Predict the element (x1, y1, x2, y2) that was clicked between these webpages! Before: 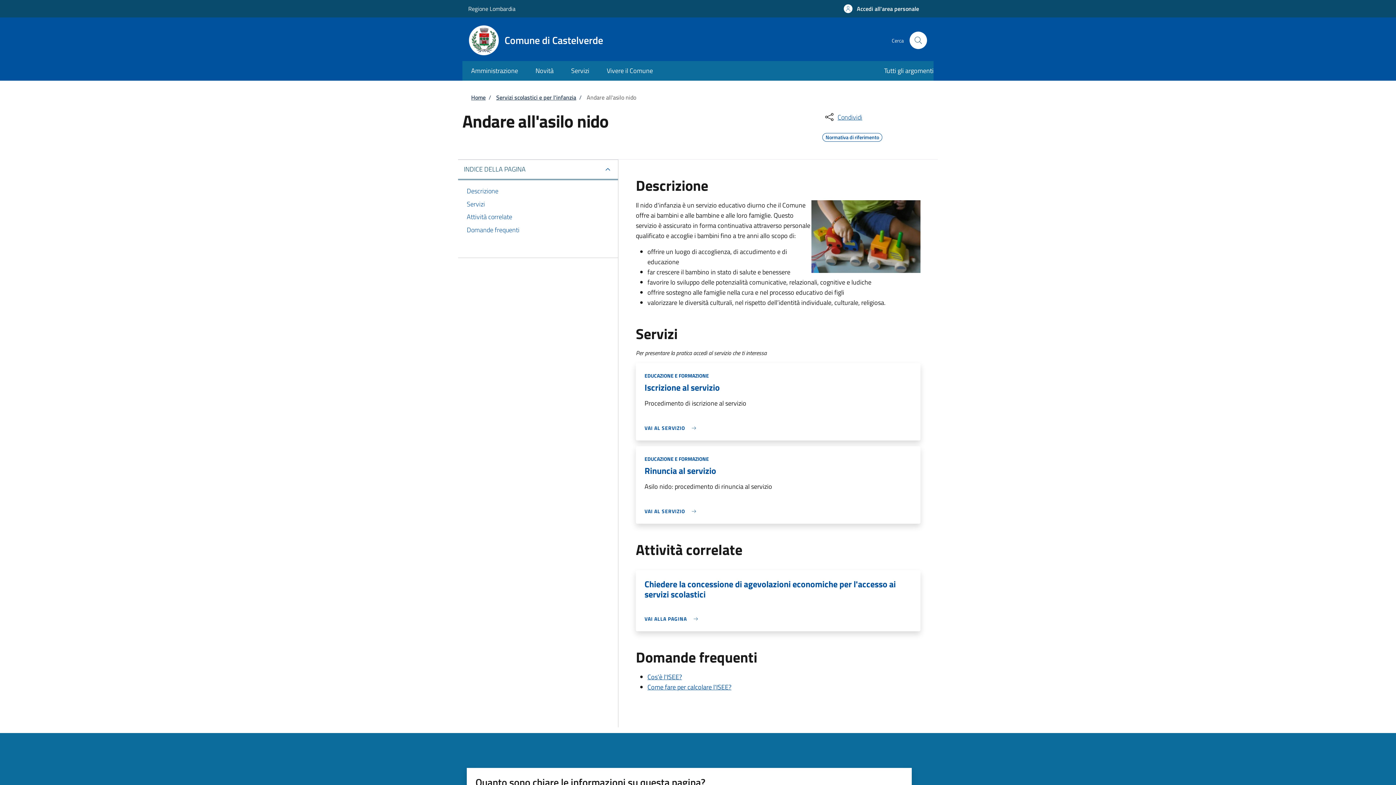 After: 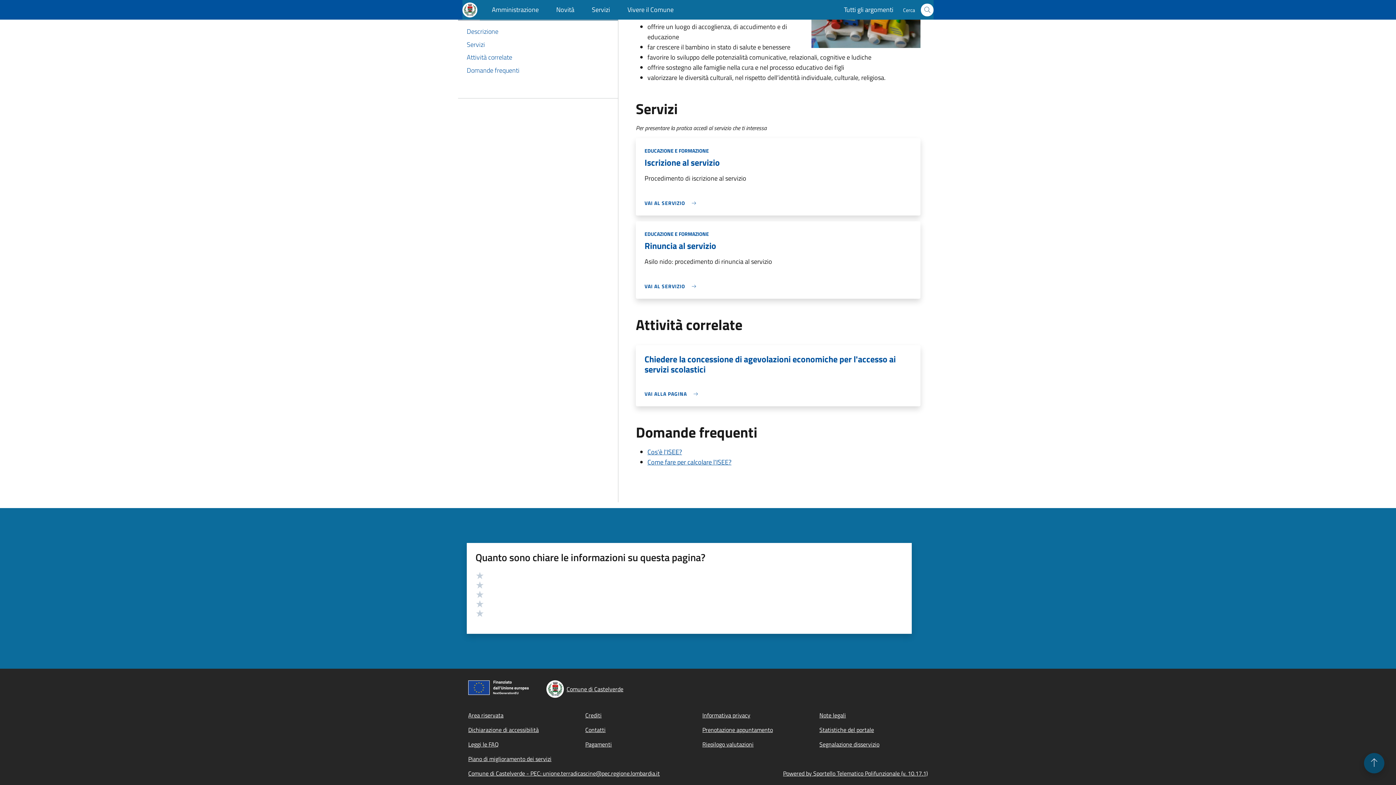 Action: label: Servizi bbox: (466, 197, 609, 210)